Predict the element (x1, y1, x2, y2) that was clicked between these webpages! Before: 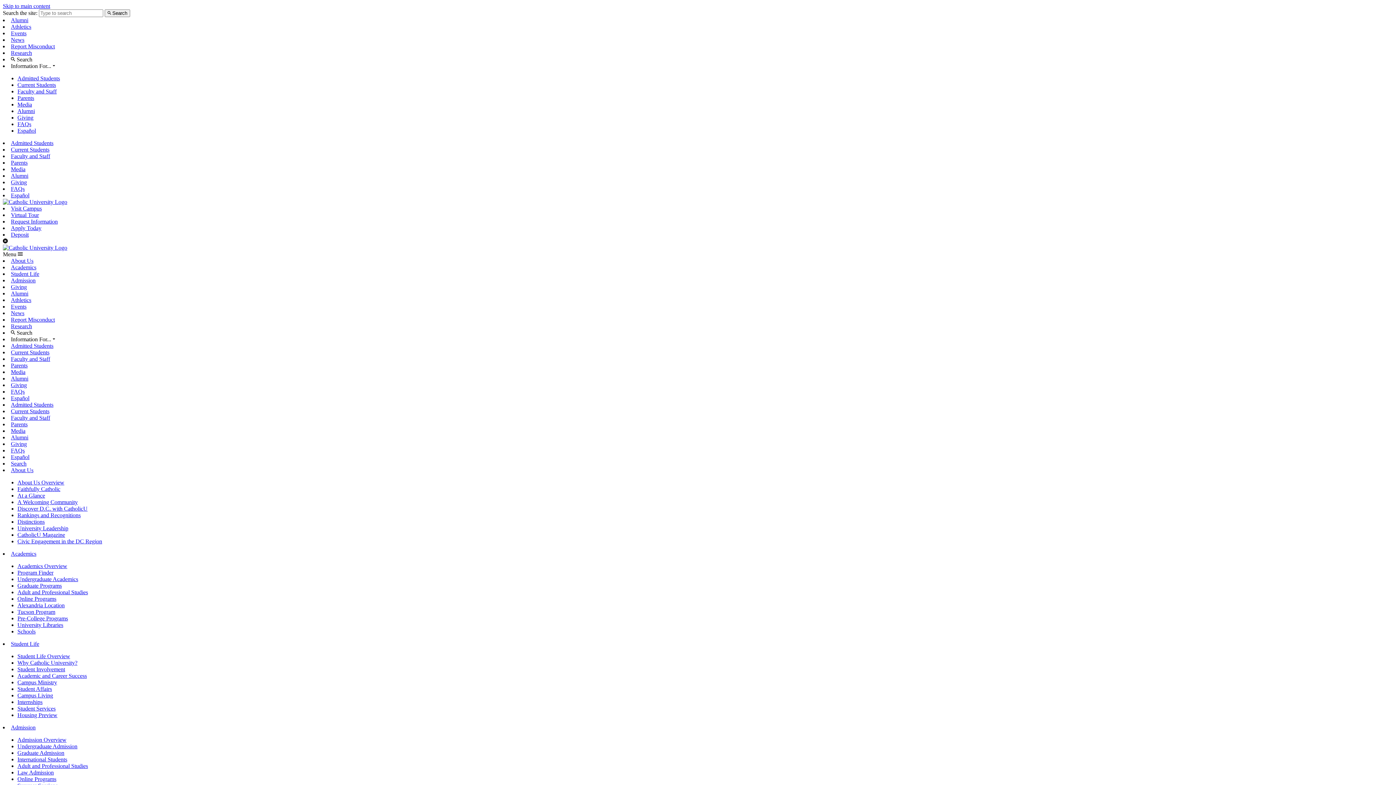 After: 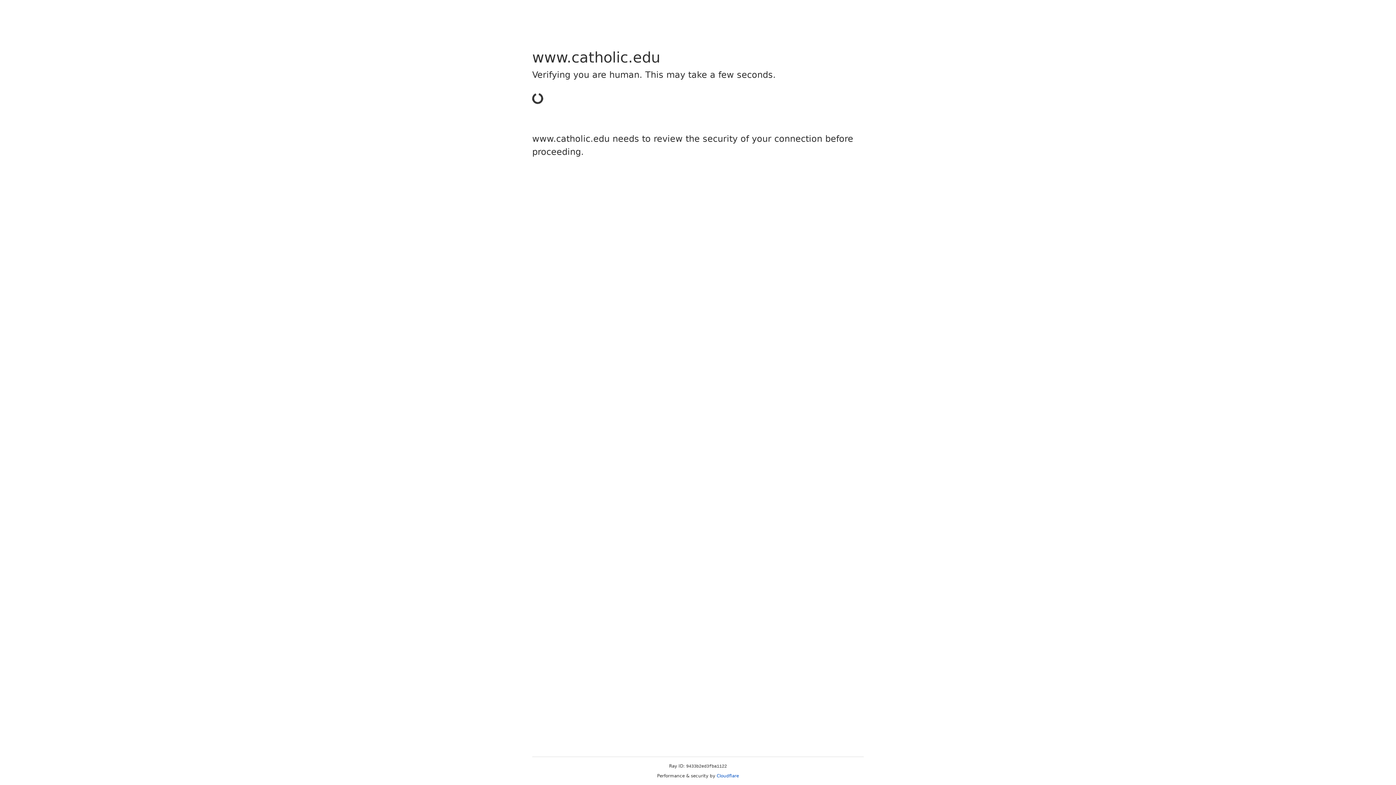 Action: bbox: (17, 563, 67, 569) label: Academics Overview